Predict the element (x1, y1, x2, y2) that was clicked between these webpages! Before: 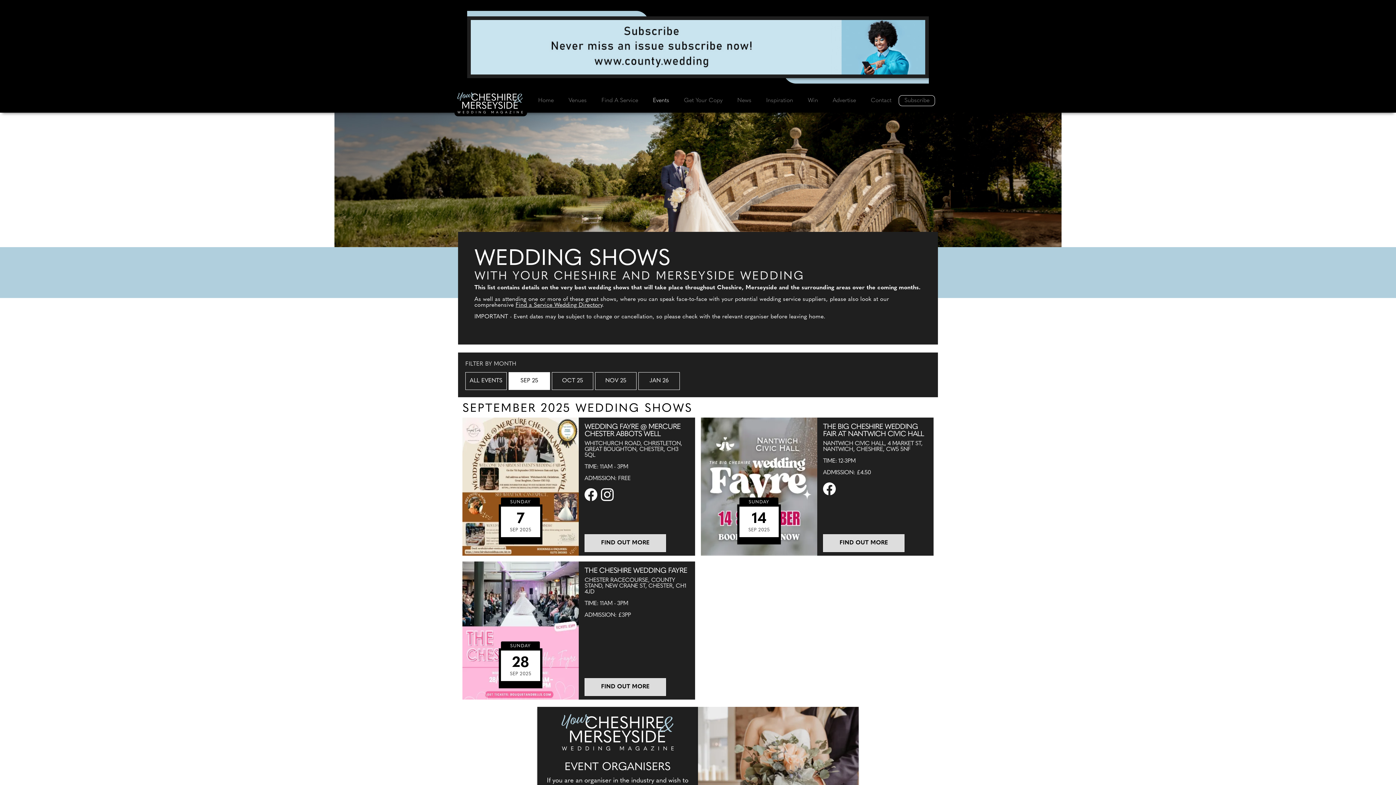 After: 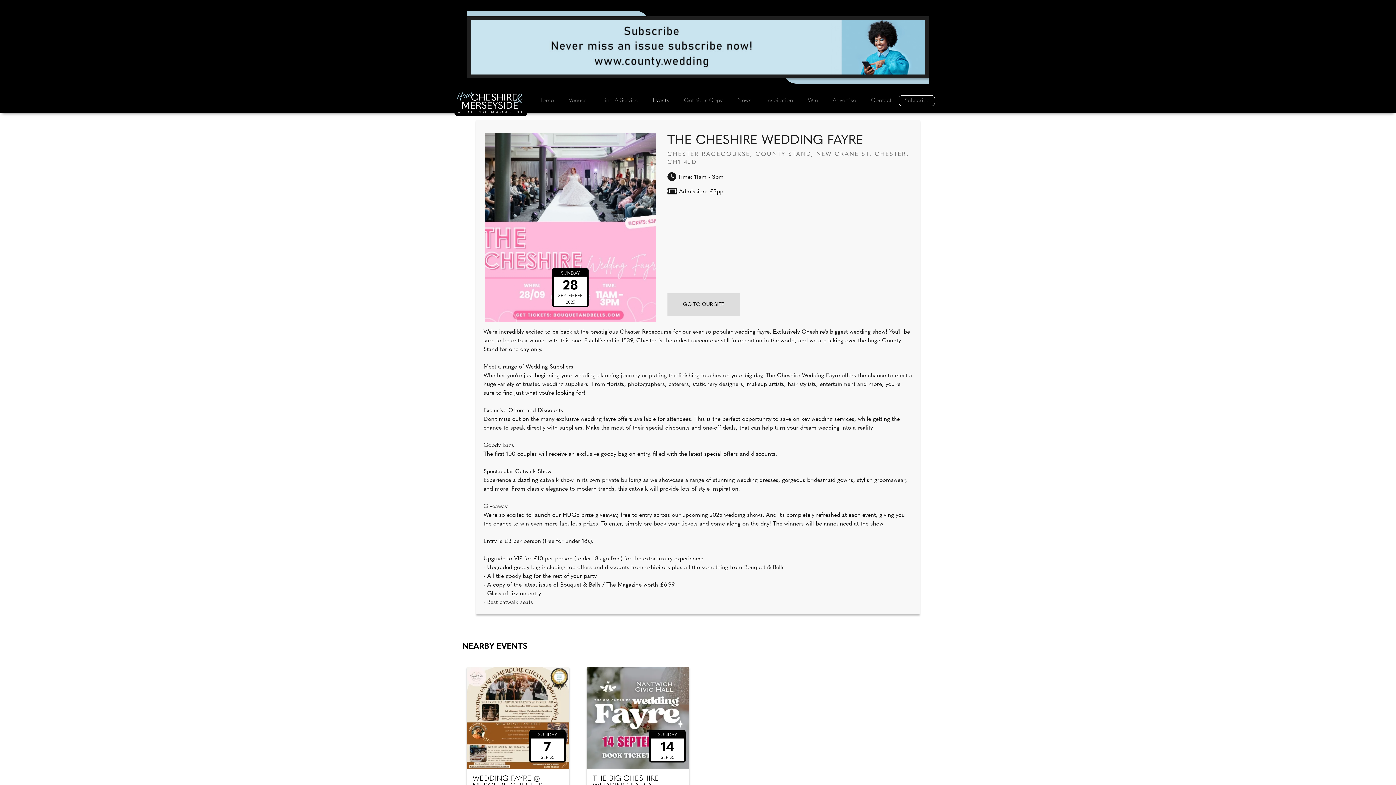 Action: bbox: (584, 678, 666, 696) label: FIND OUT MORE